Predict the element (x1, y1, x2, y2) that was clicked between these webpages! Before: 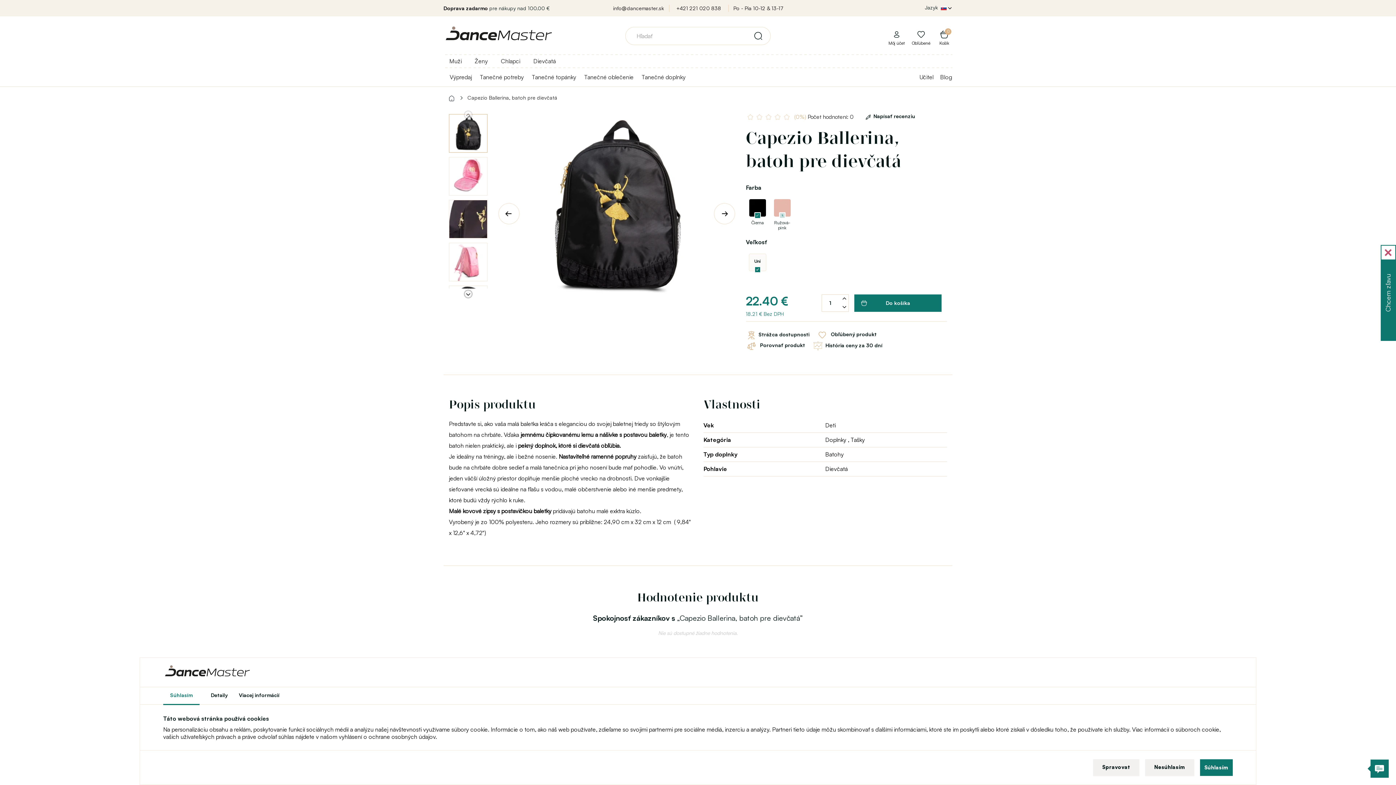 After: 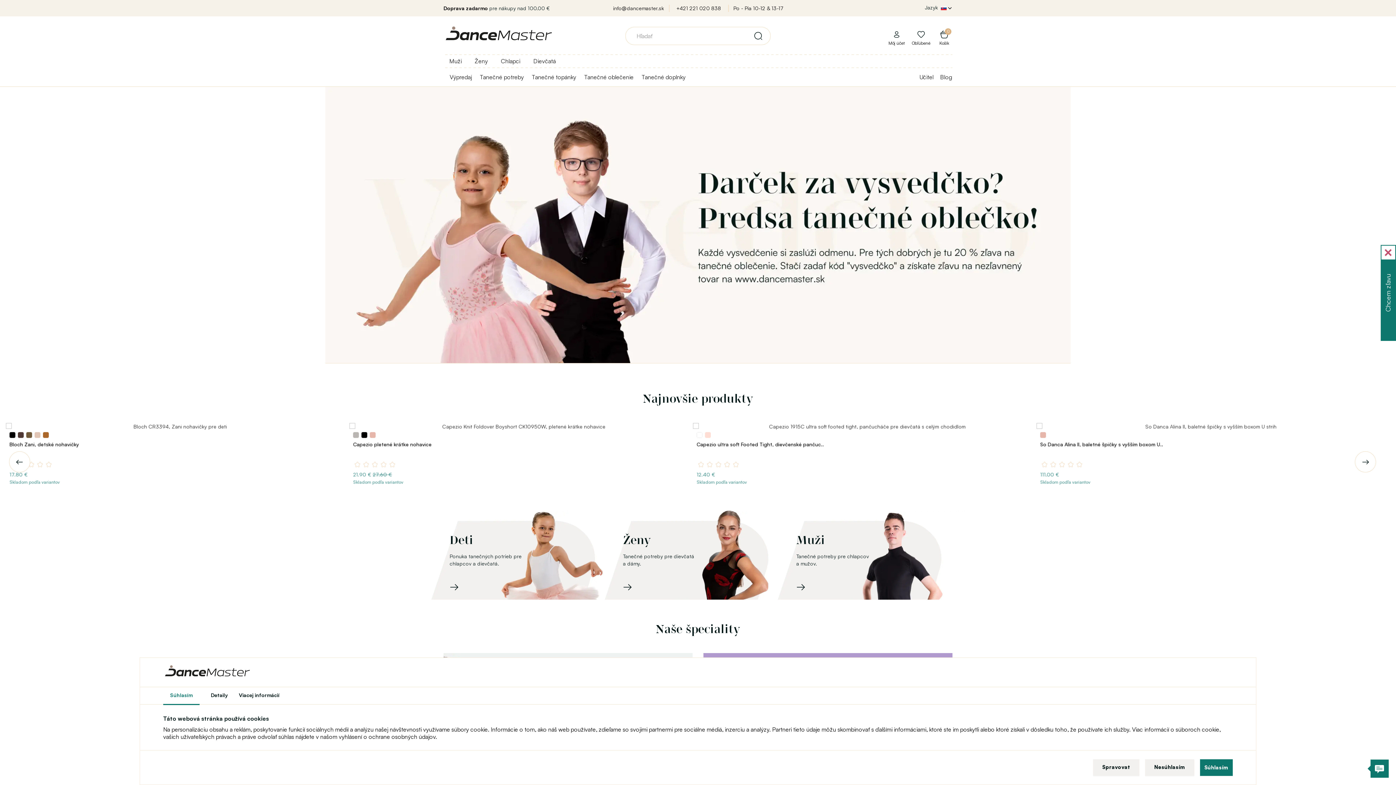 Action: bbox: (163, 658, 1233, 687)